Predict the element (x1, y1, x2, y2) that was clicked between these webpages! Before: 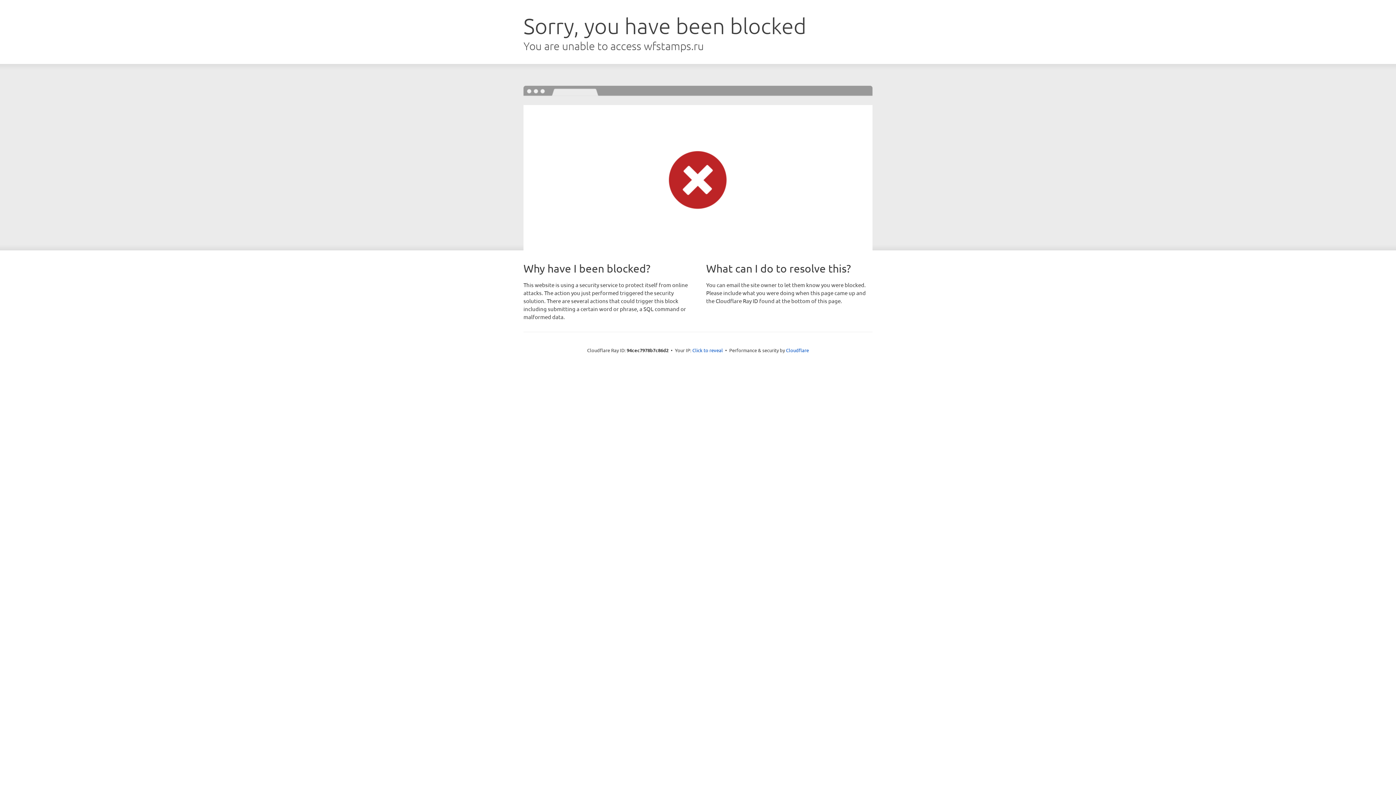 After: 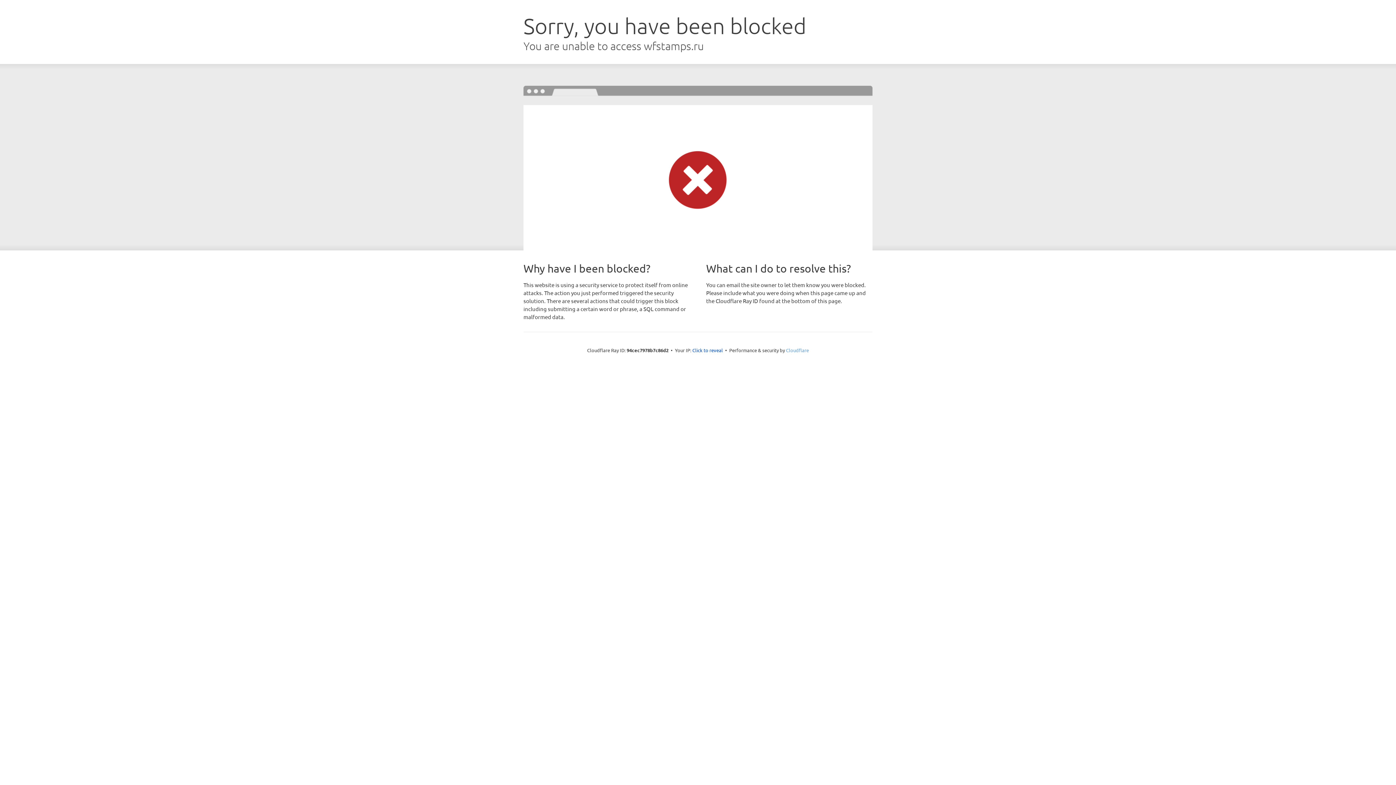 Action: bbox: (786, 347, 809, 353) label: Cloudflare